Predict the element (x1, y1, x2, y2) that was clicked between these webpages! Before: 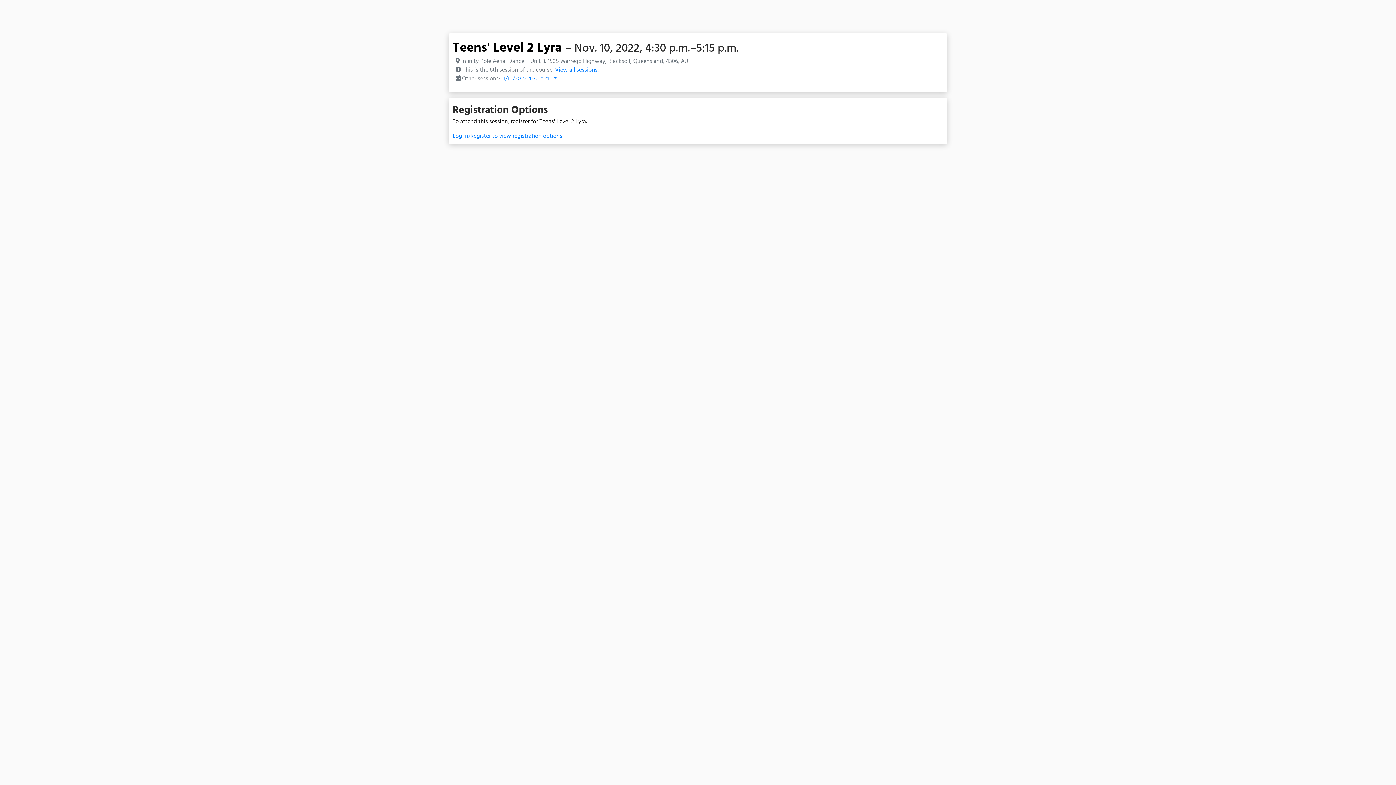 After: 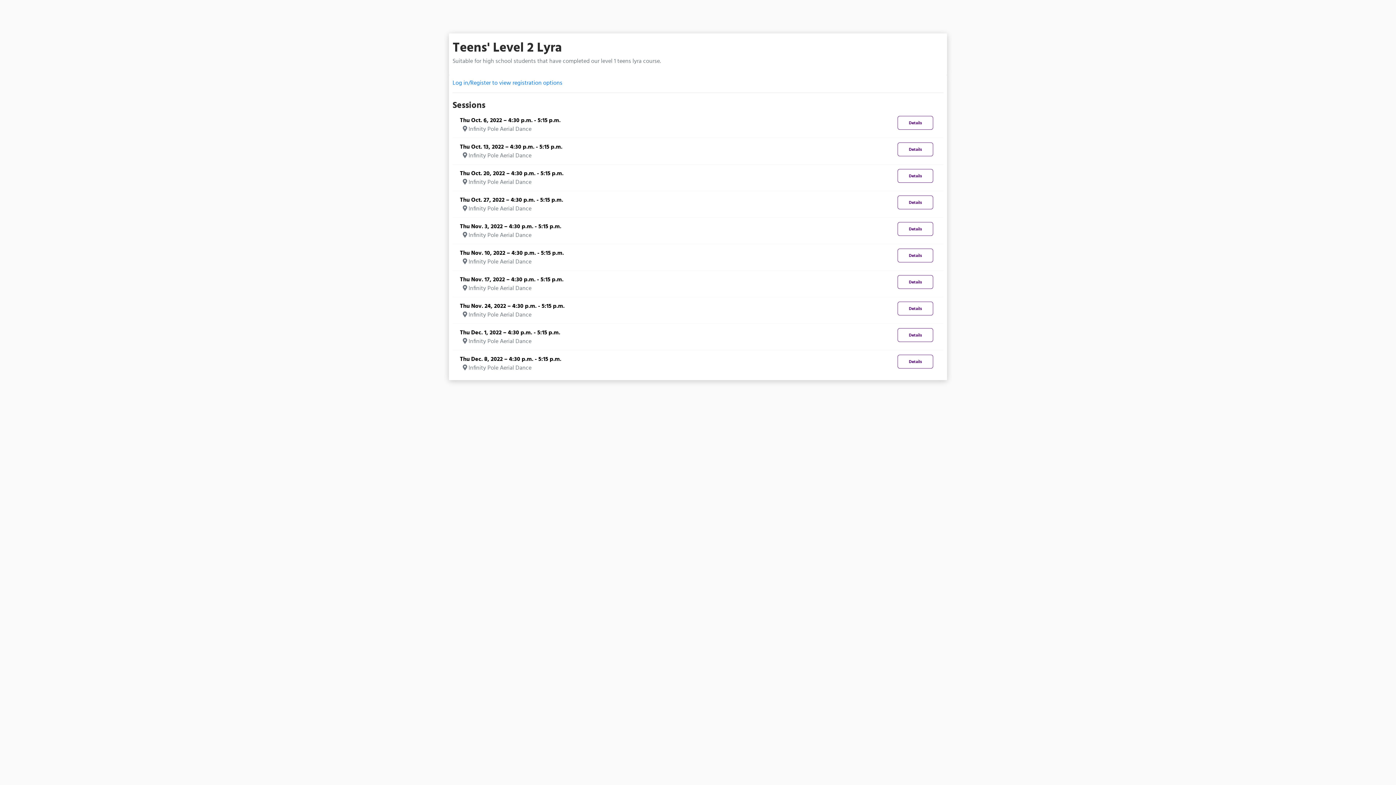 Action: label: View all sessions. bbox: (555, 65, 598, 74)